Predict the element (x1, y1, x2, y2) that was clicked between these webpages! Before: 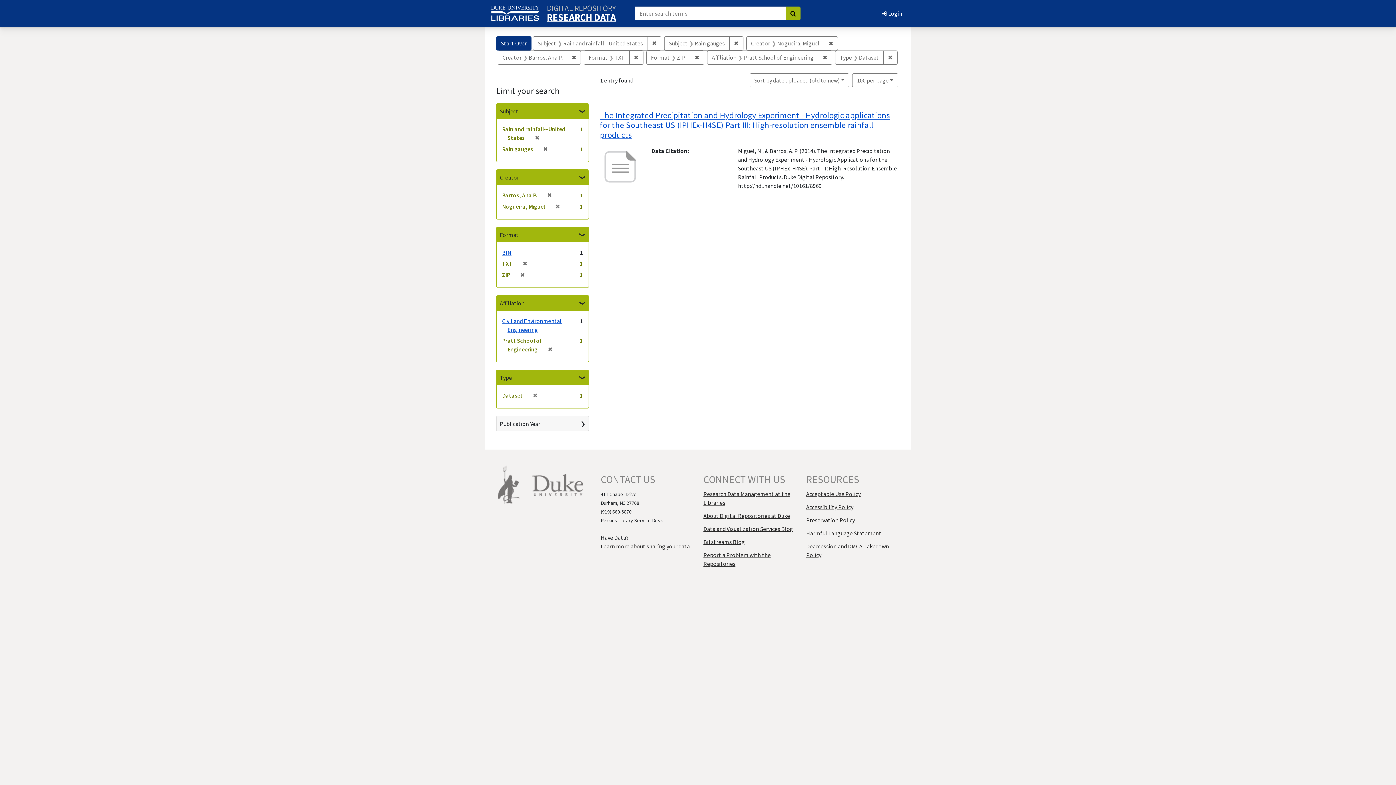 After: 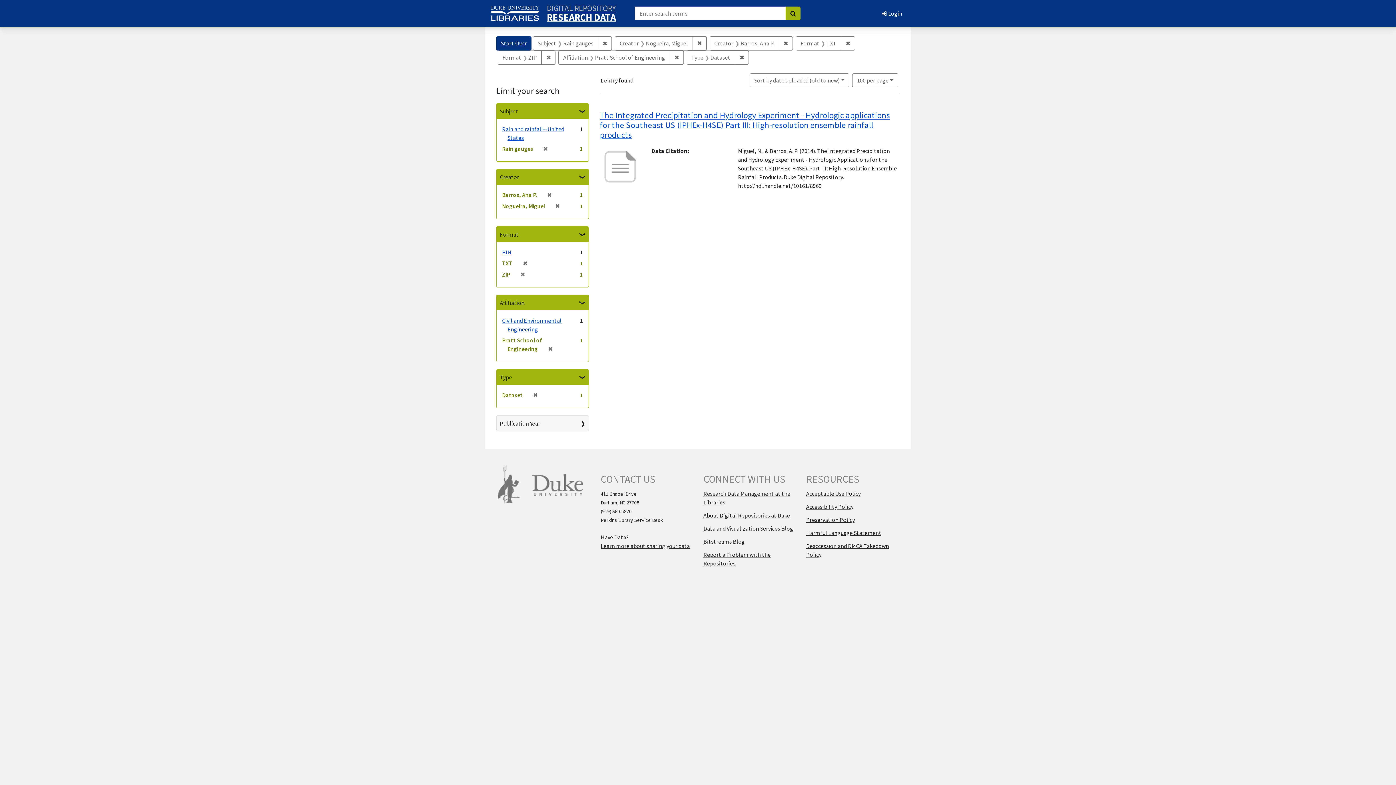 Action: label: ✖
Remove constraint Subject: Rain and rainfall--United States bbox: (647, 36, 661, 50)